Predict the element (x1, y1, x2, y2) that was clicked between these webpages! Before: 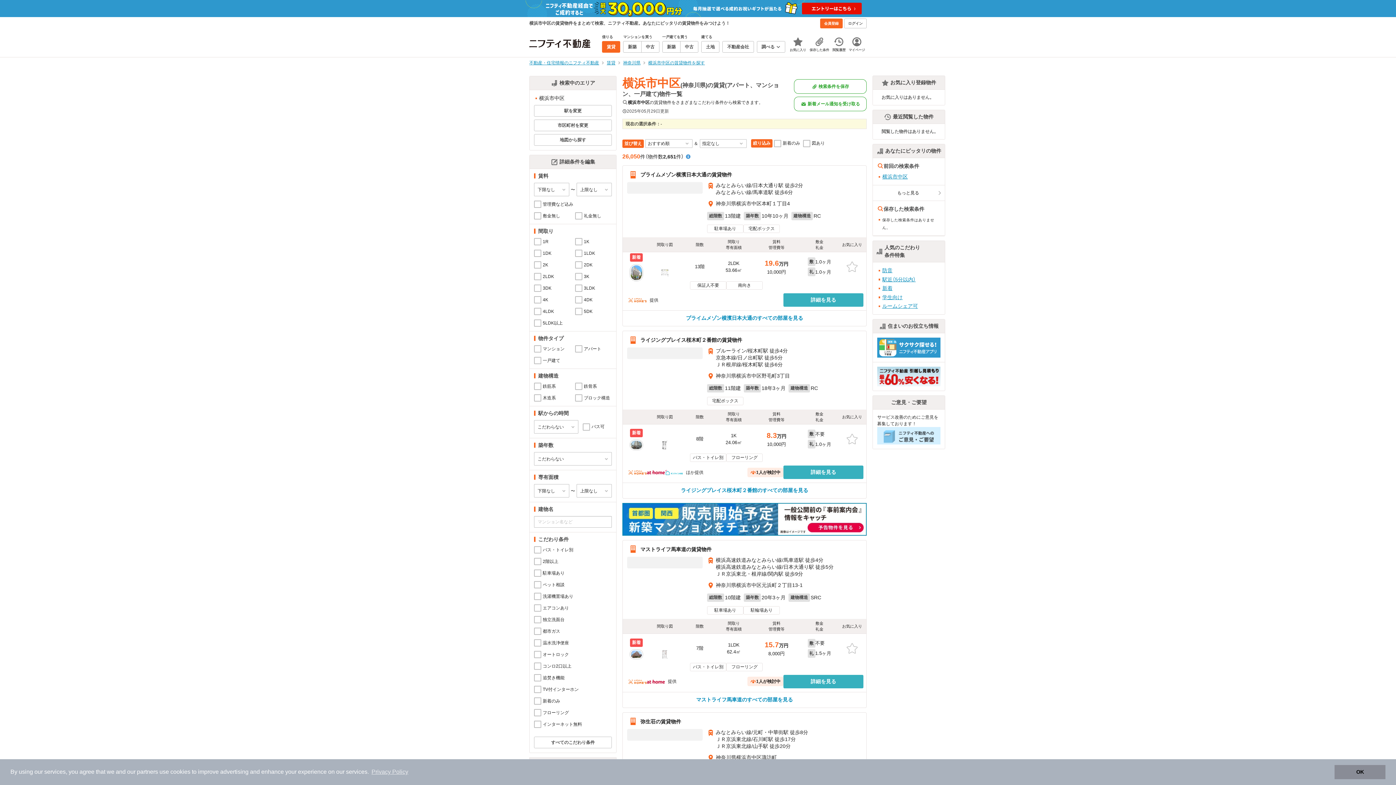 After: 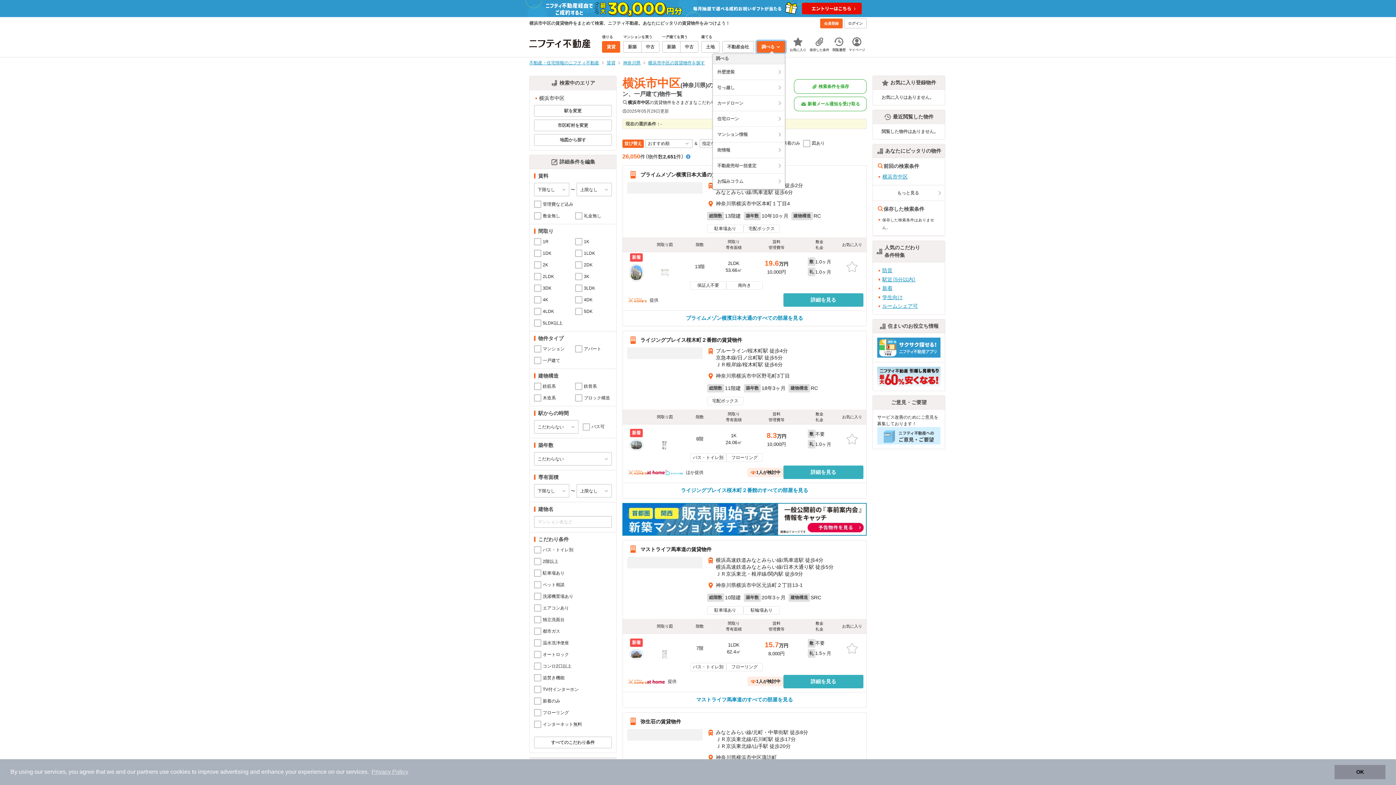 Action: bbox: (756, 41, 785, 52) label: 調べる